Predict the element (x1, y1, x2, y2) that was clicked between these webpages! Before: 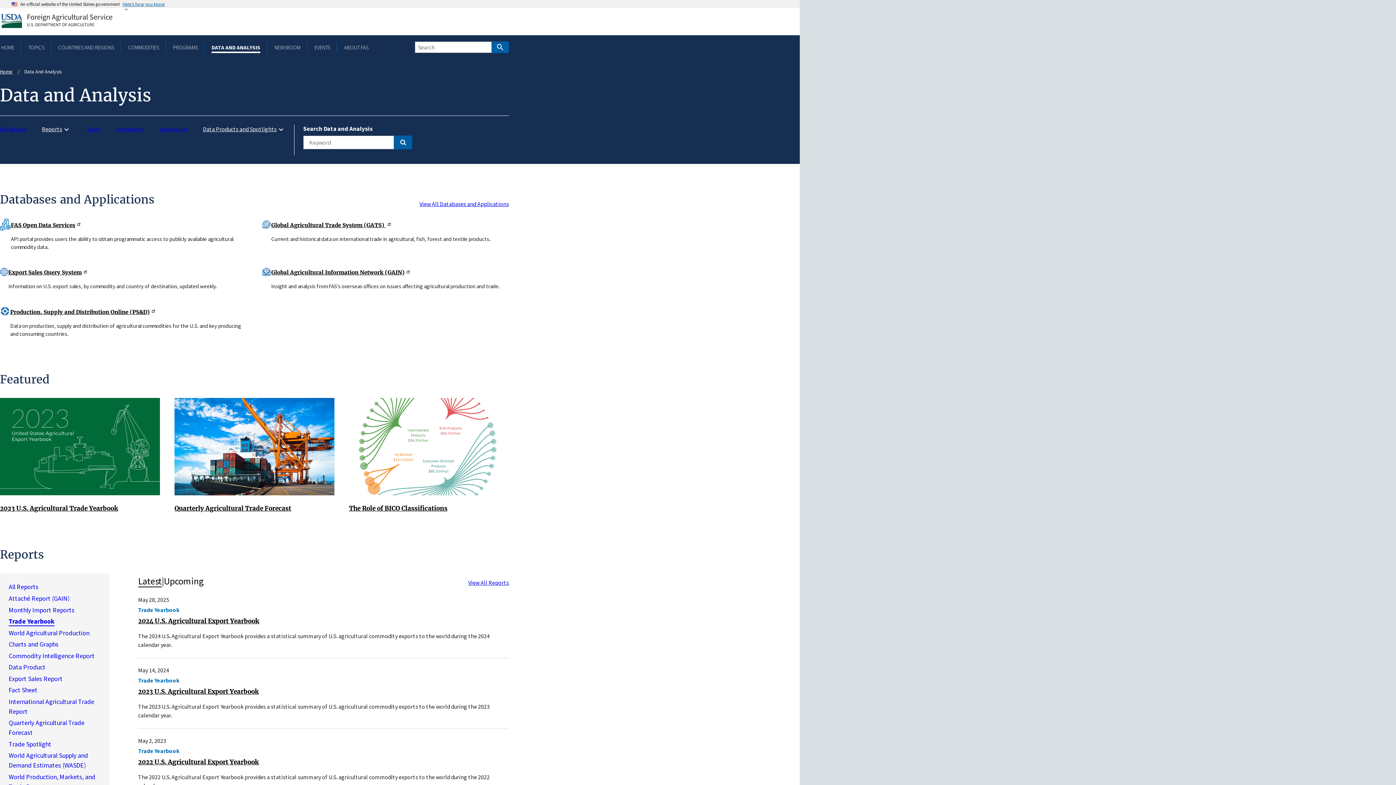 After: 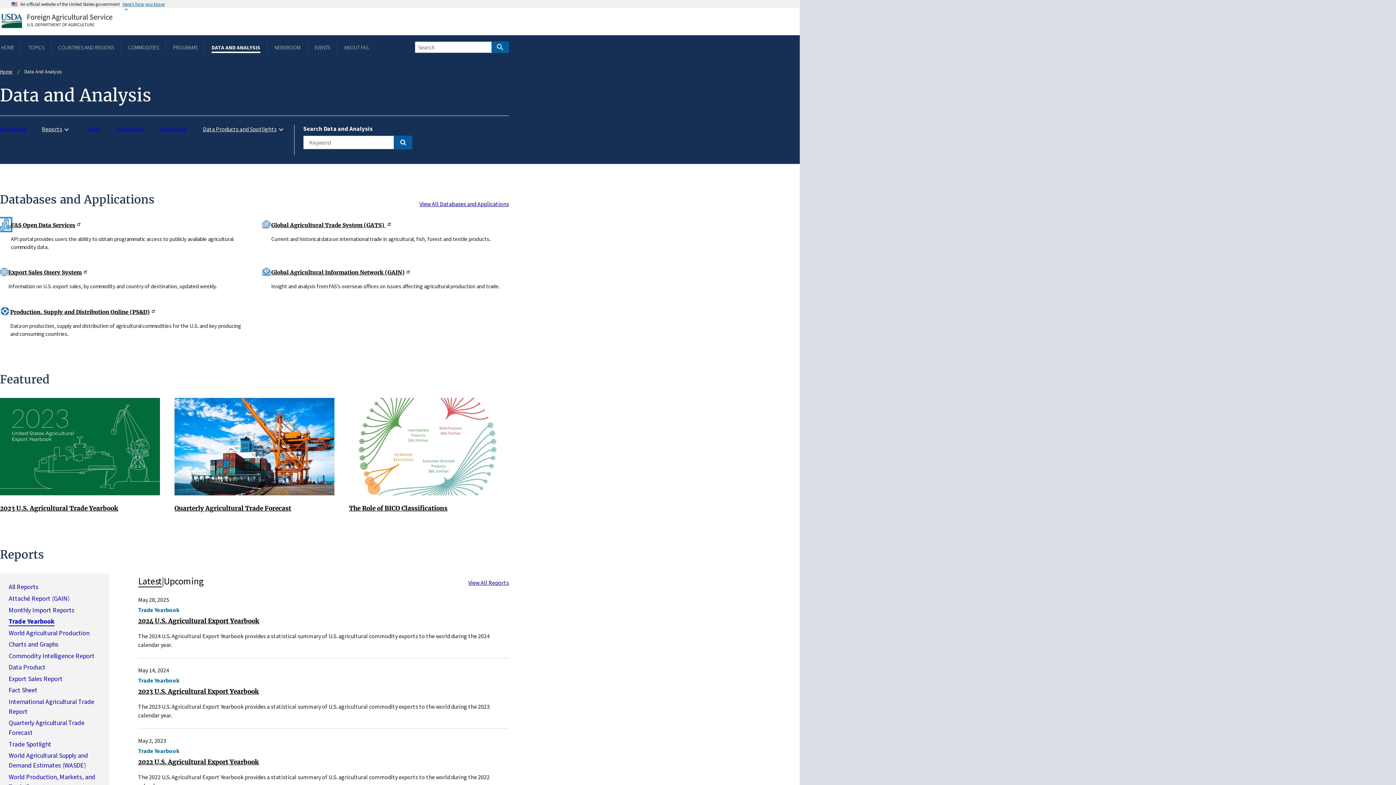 Action: bbox: (0, 219, 10, 228)